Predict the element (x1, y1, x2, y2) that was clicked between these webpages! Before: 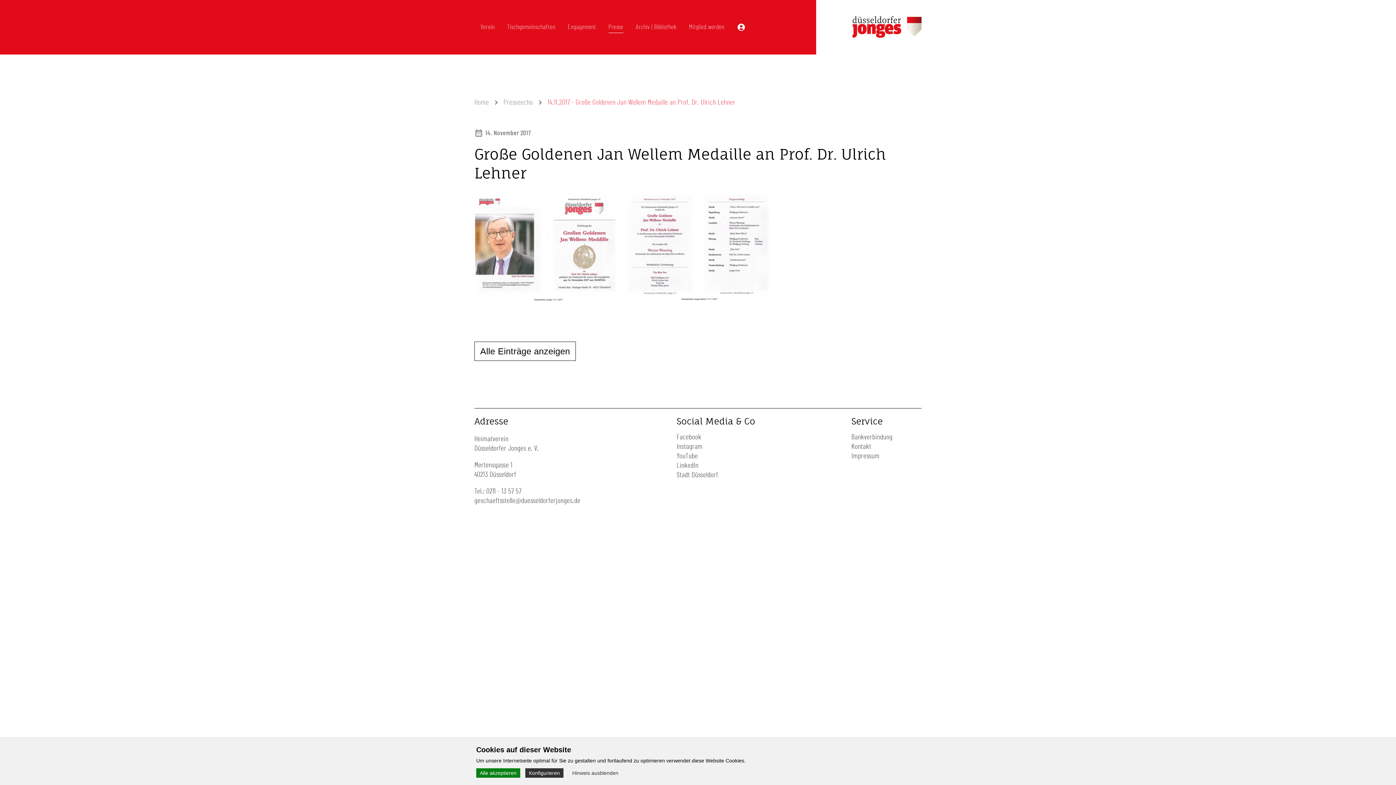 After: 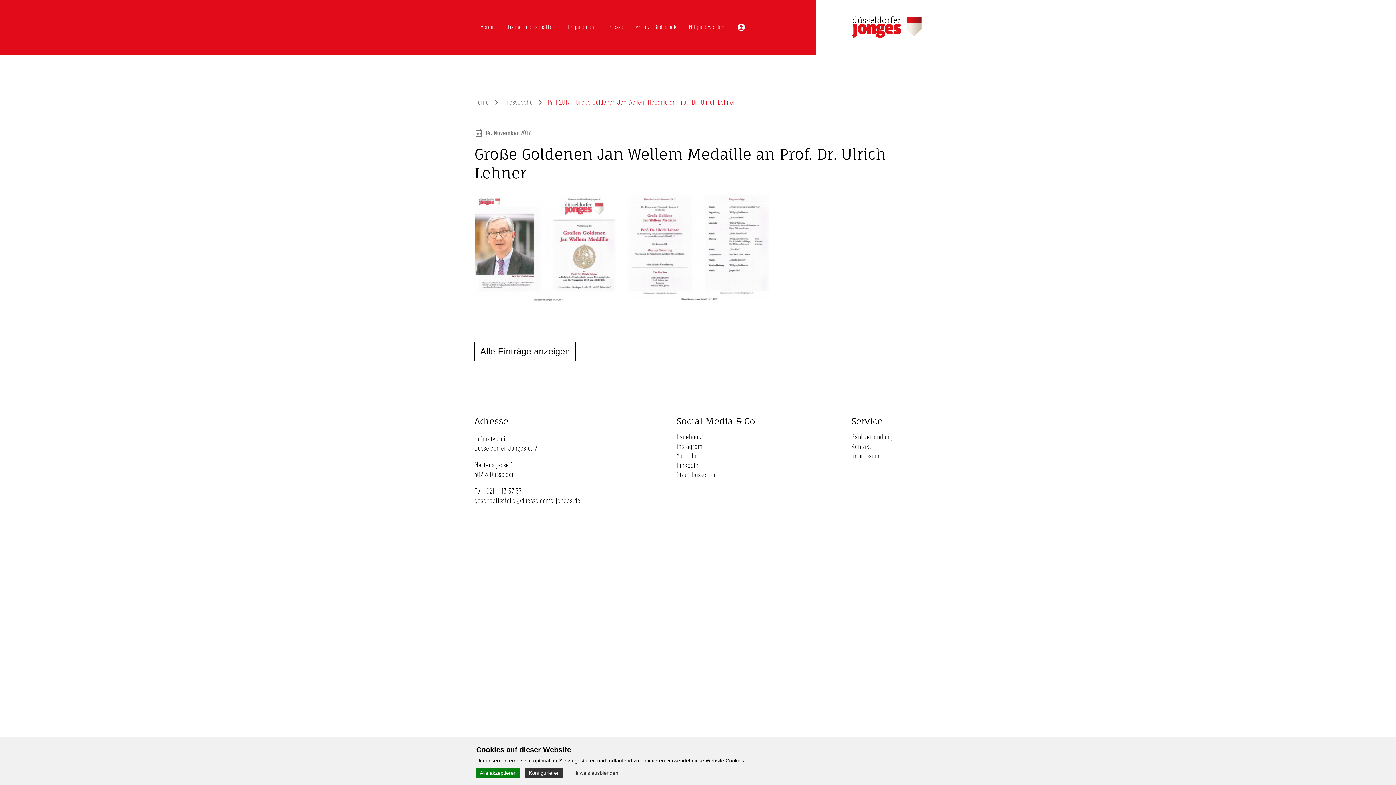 Action: label: Stadt Düsseldorf bbox: (676, 471, 718, 478)